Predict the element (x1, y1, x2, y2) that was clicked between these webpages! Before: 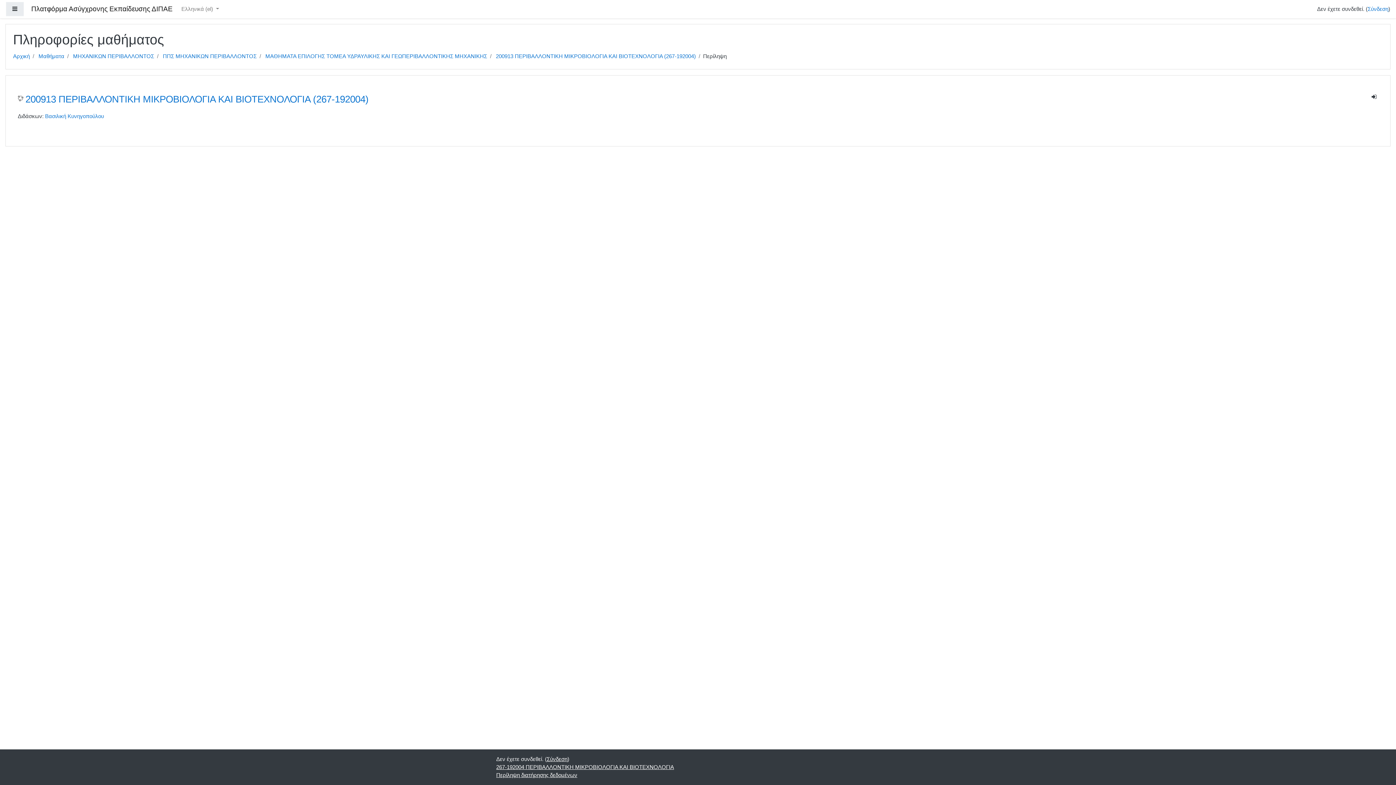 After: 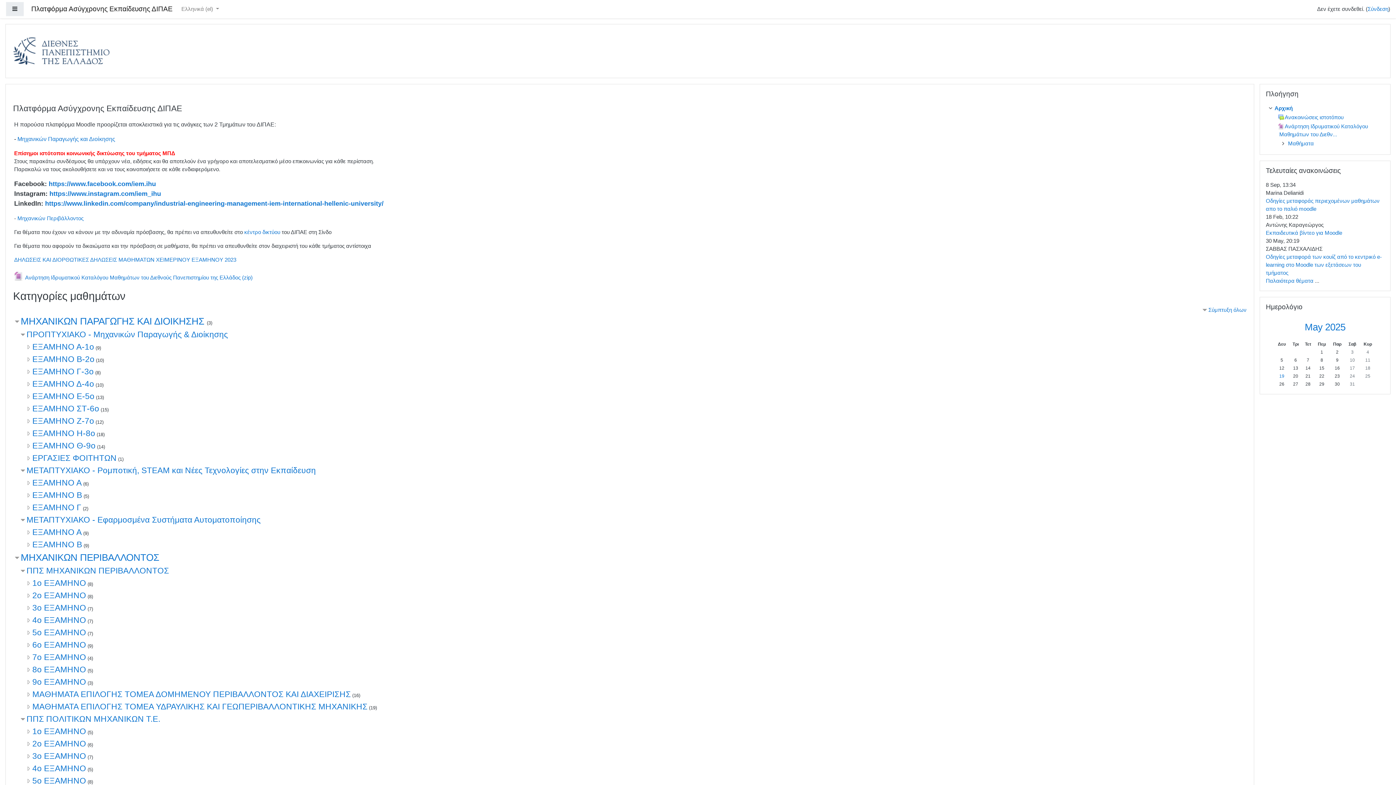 Action: label: Αρχική bbox: (13, 53, 29, 59)